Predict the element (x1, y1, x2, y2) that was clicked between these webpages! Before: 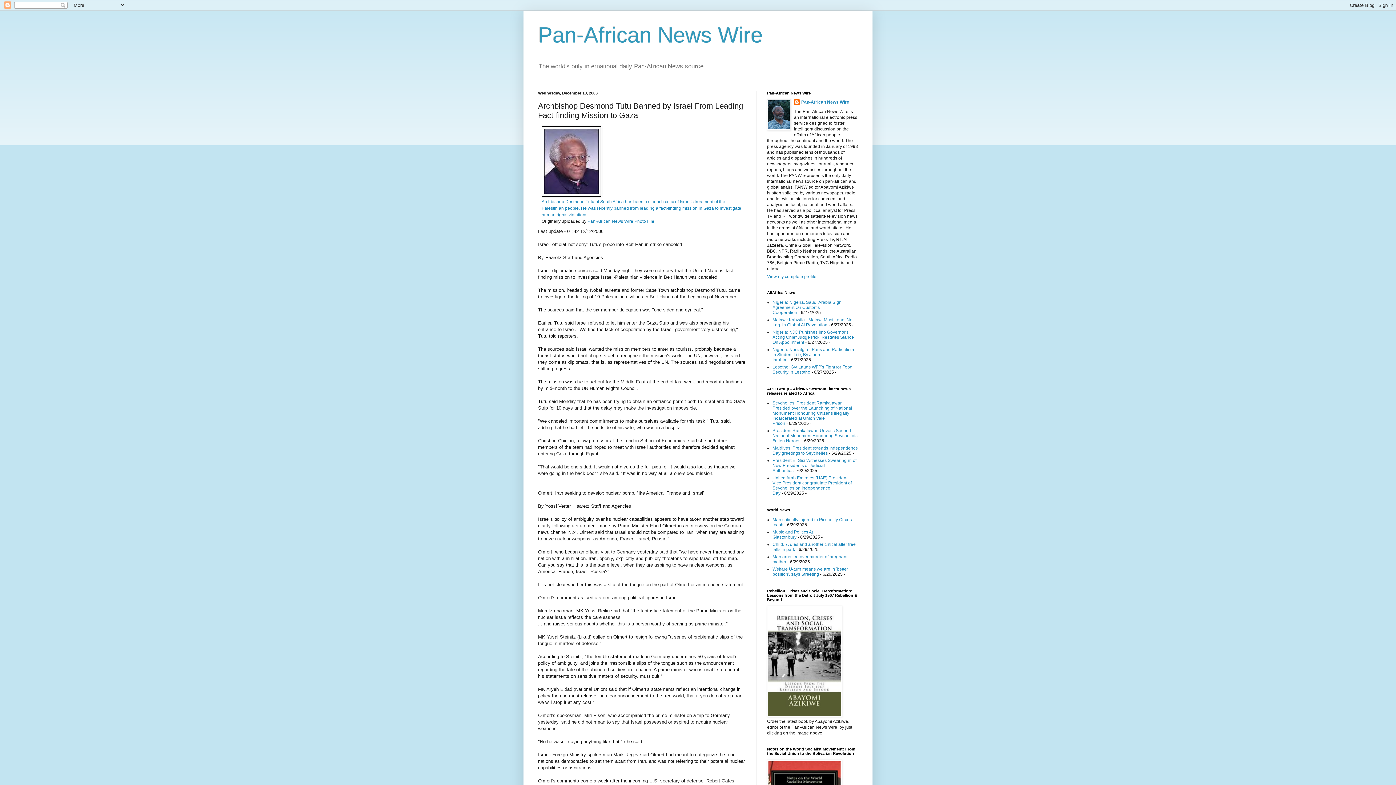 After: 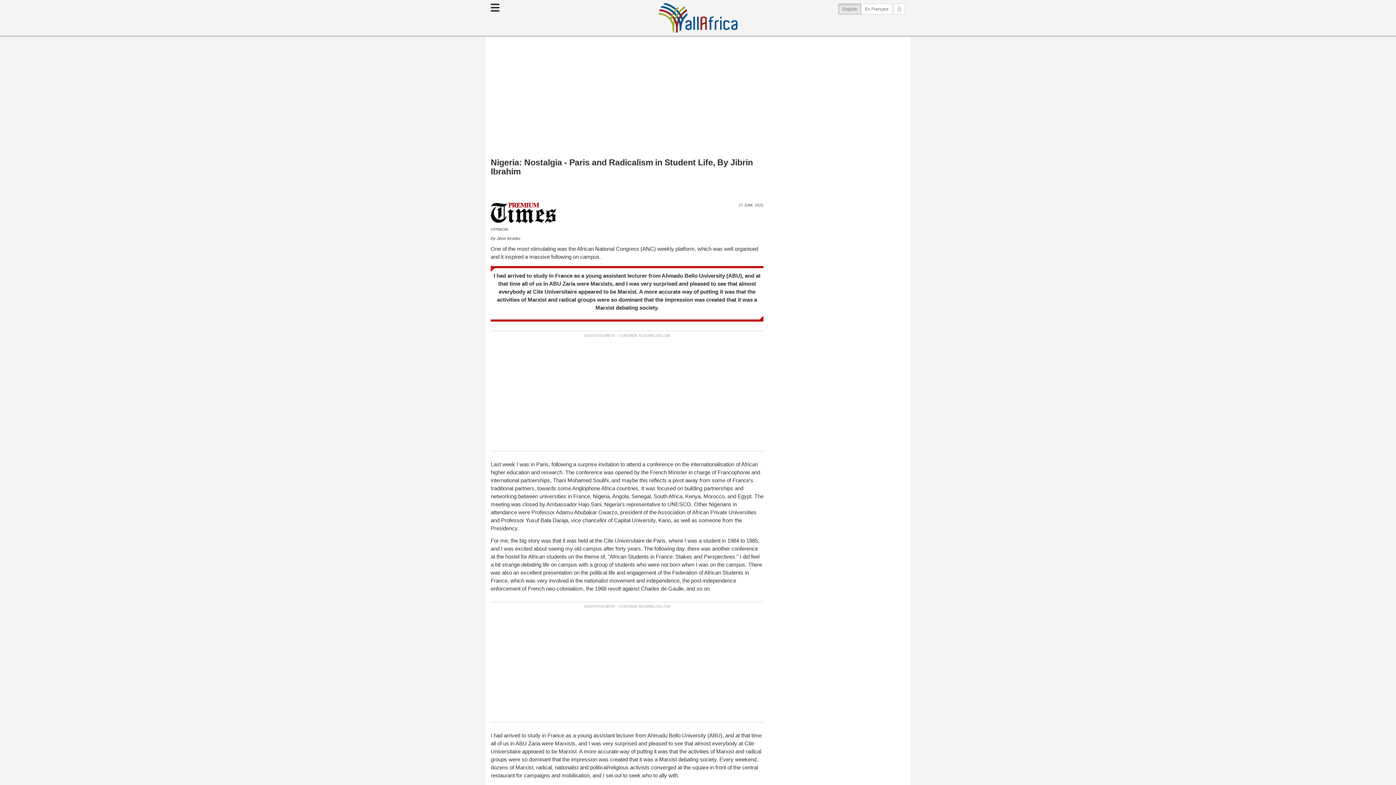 Action: bbox: (772, 347, 854, 362) label: Nigeria: Nostalgia - Paris and Radicalism in Student Life, By Jibrin Ibrahim